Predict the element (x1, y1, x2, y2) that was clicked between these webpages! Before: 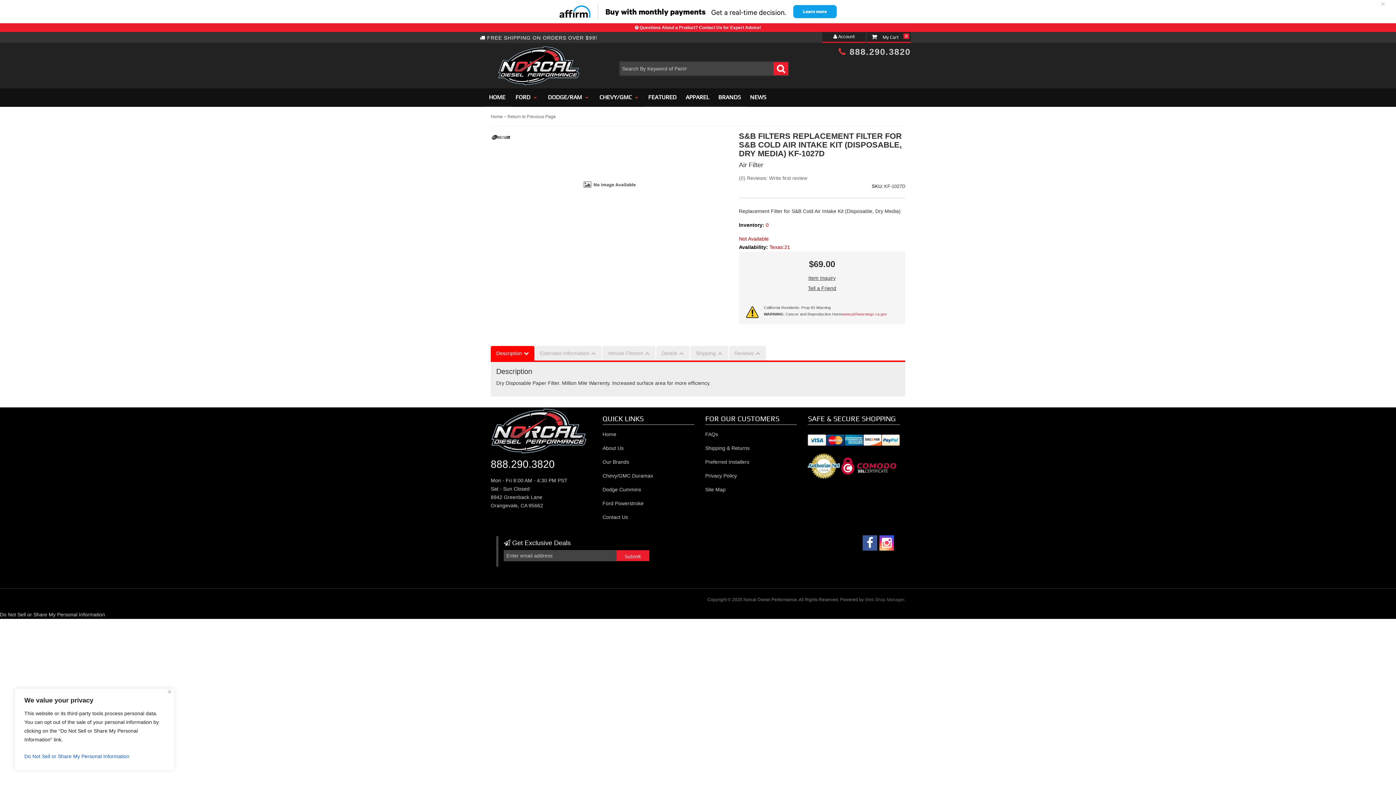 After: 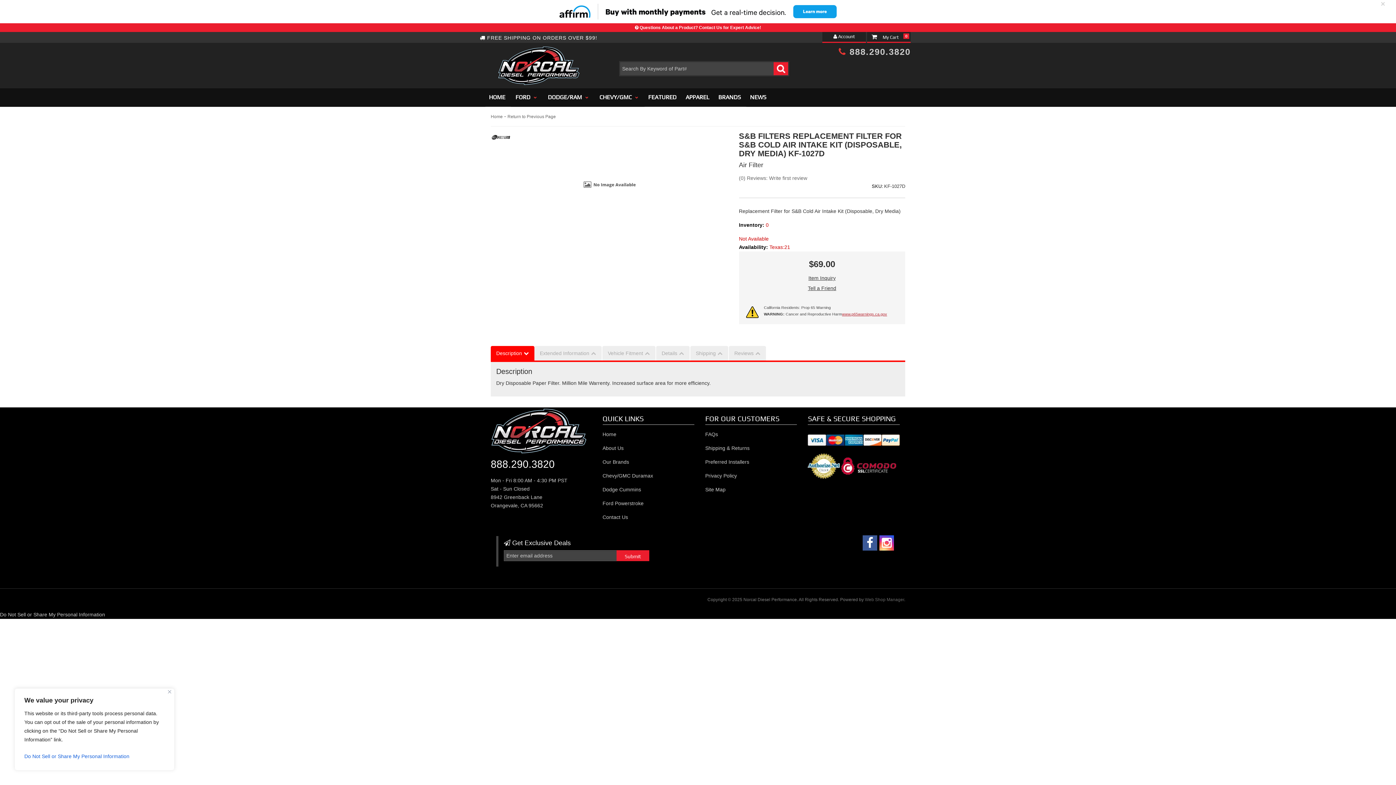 Action: bbox: (842, 312, 887, 316) label: www.p65warnings.ca.gov